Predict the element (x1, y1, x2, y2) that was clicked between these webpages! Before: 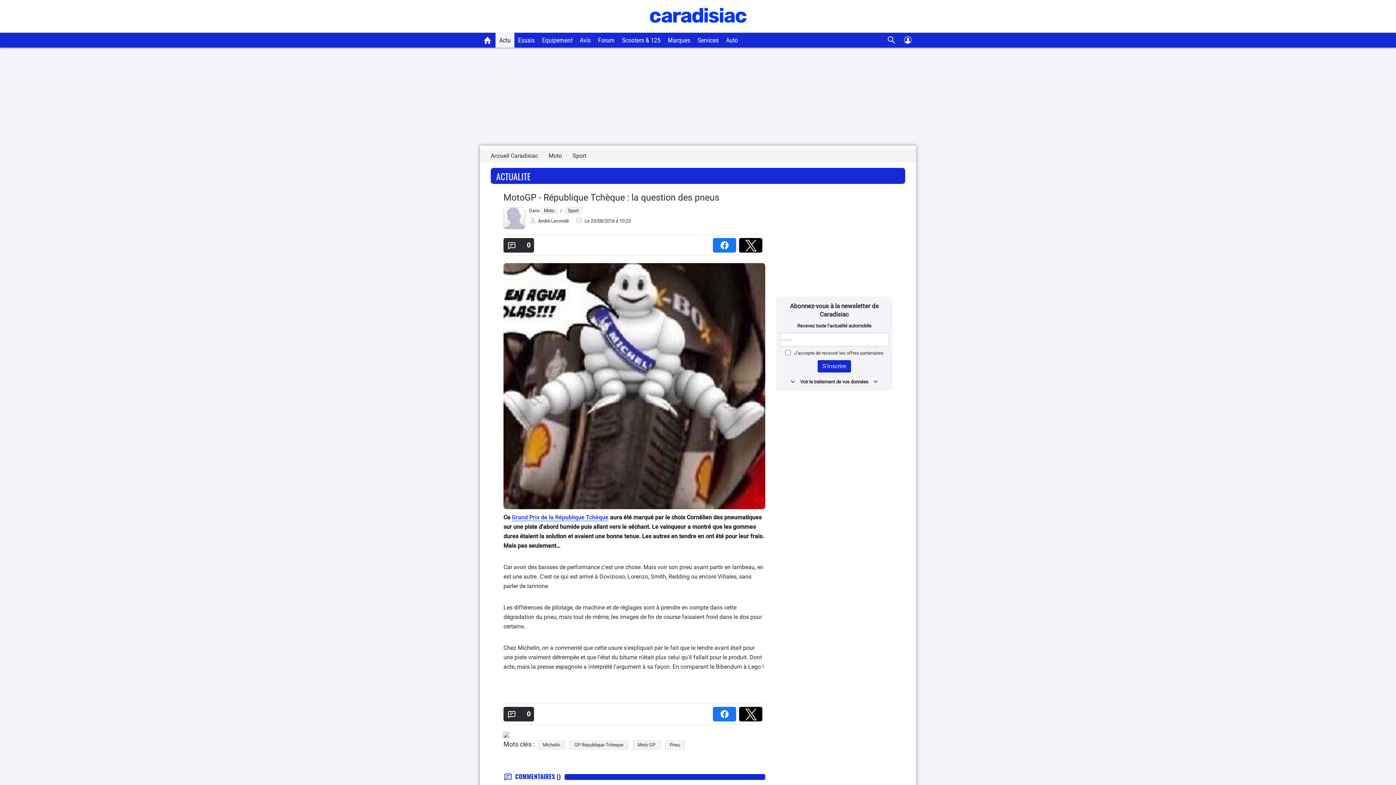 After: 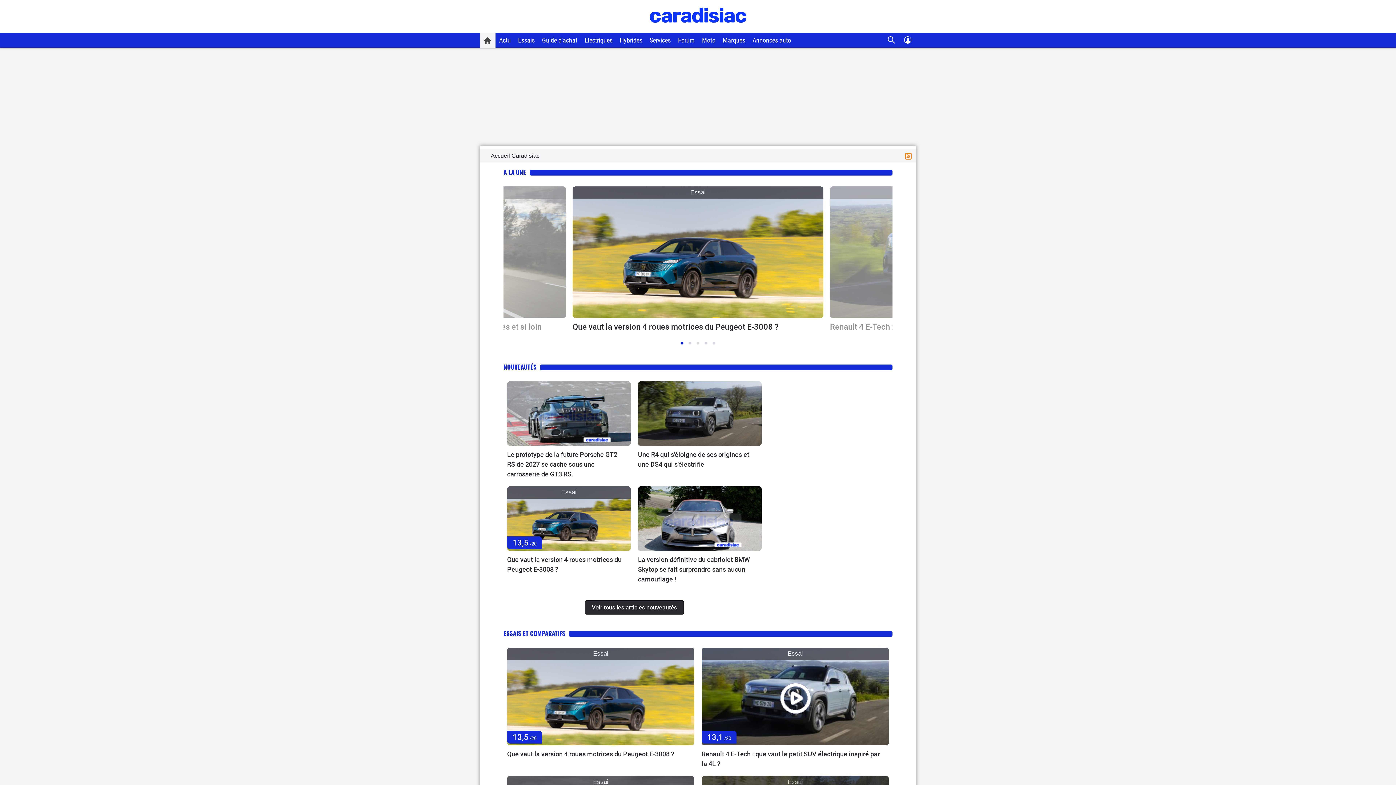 Action: bbox: (726, 36, 738, 44) label: Auto